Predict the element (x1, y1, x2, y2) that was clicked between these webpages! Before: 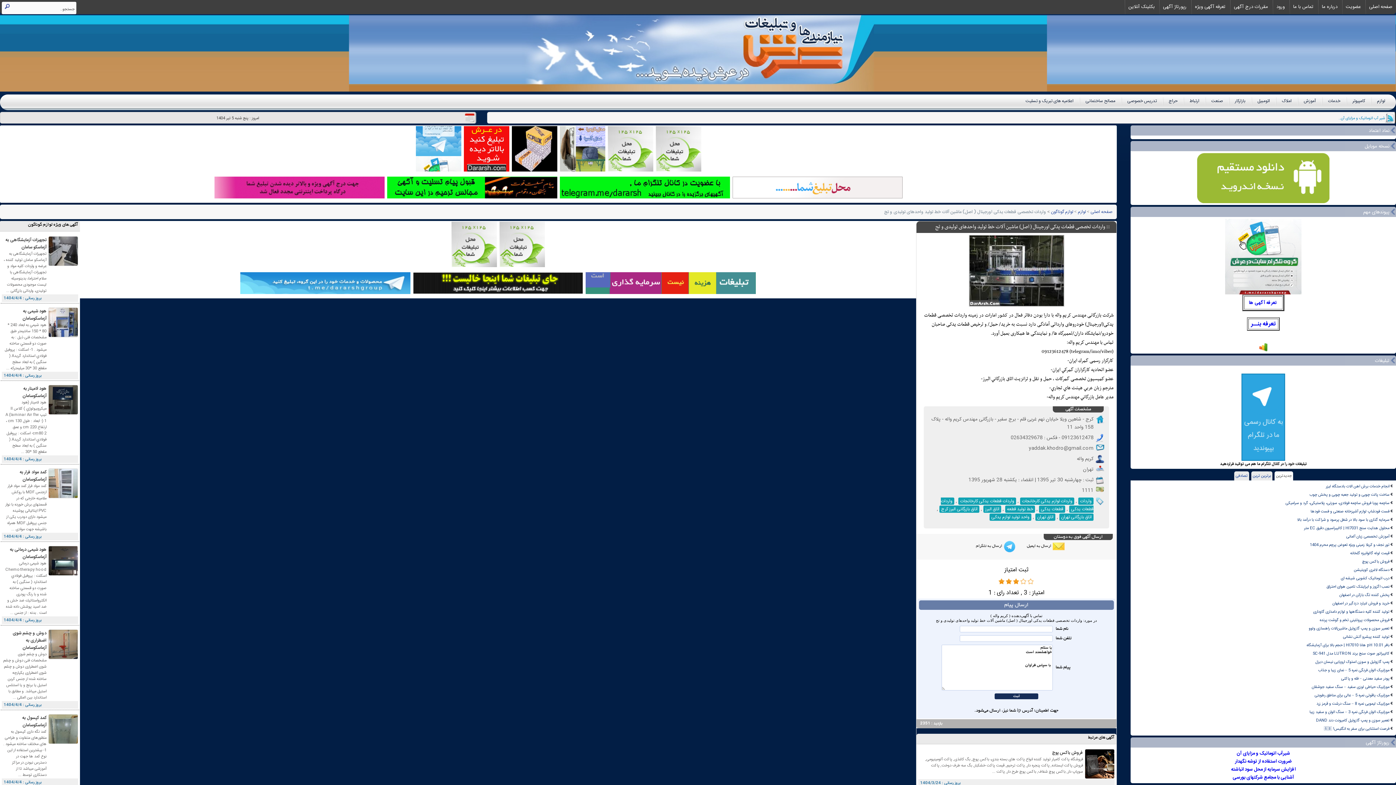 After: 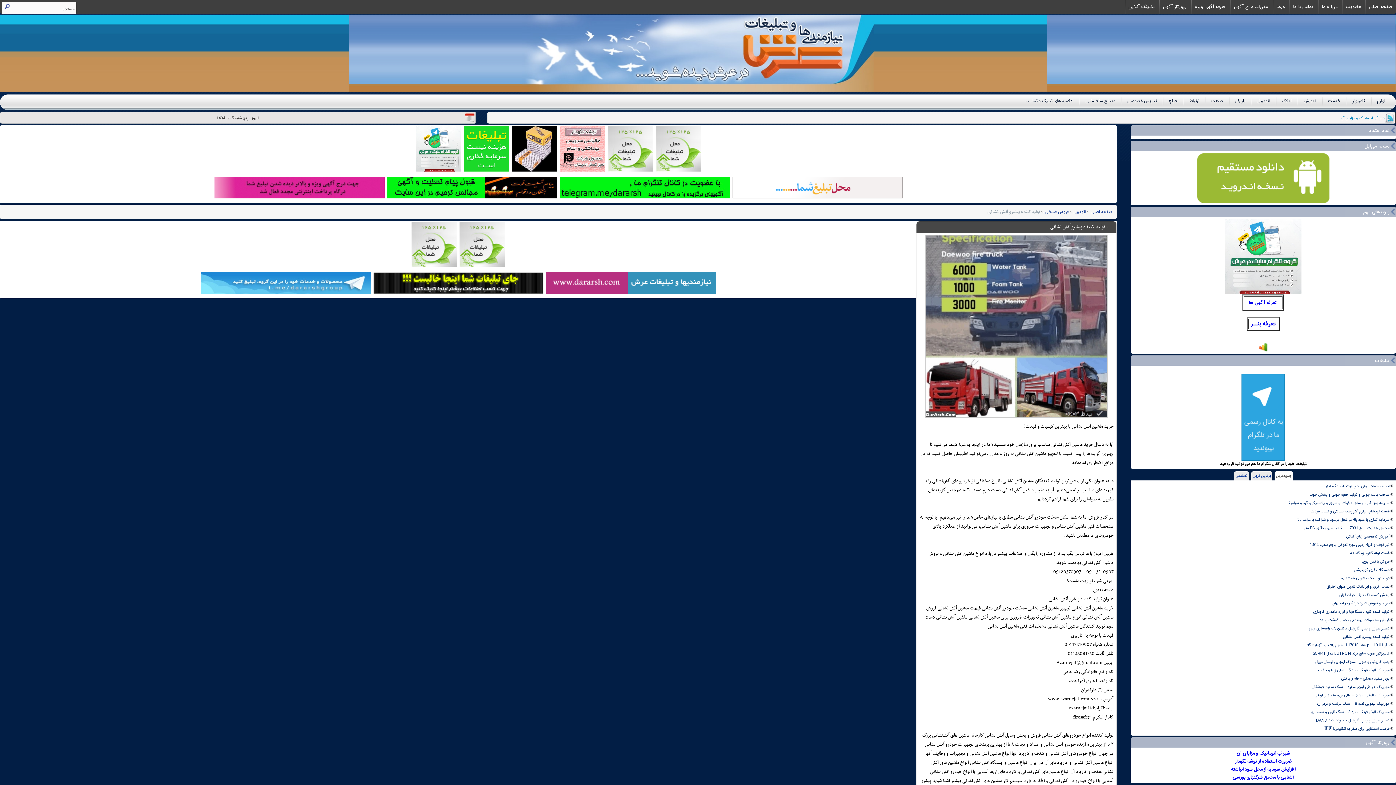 Action: bbox: (1133, 633, 1394, 641) label: تولید کننده پیشرو آتش نشانی